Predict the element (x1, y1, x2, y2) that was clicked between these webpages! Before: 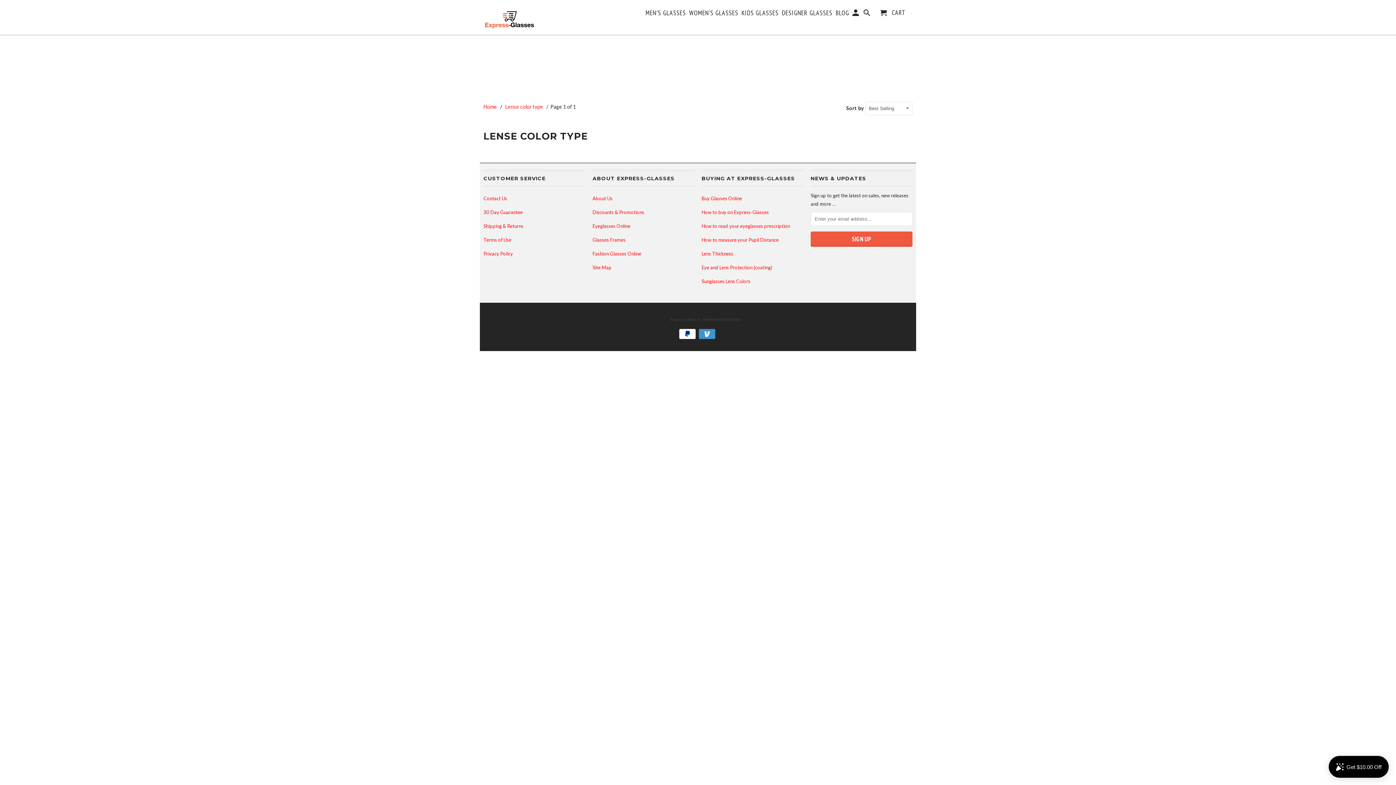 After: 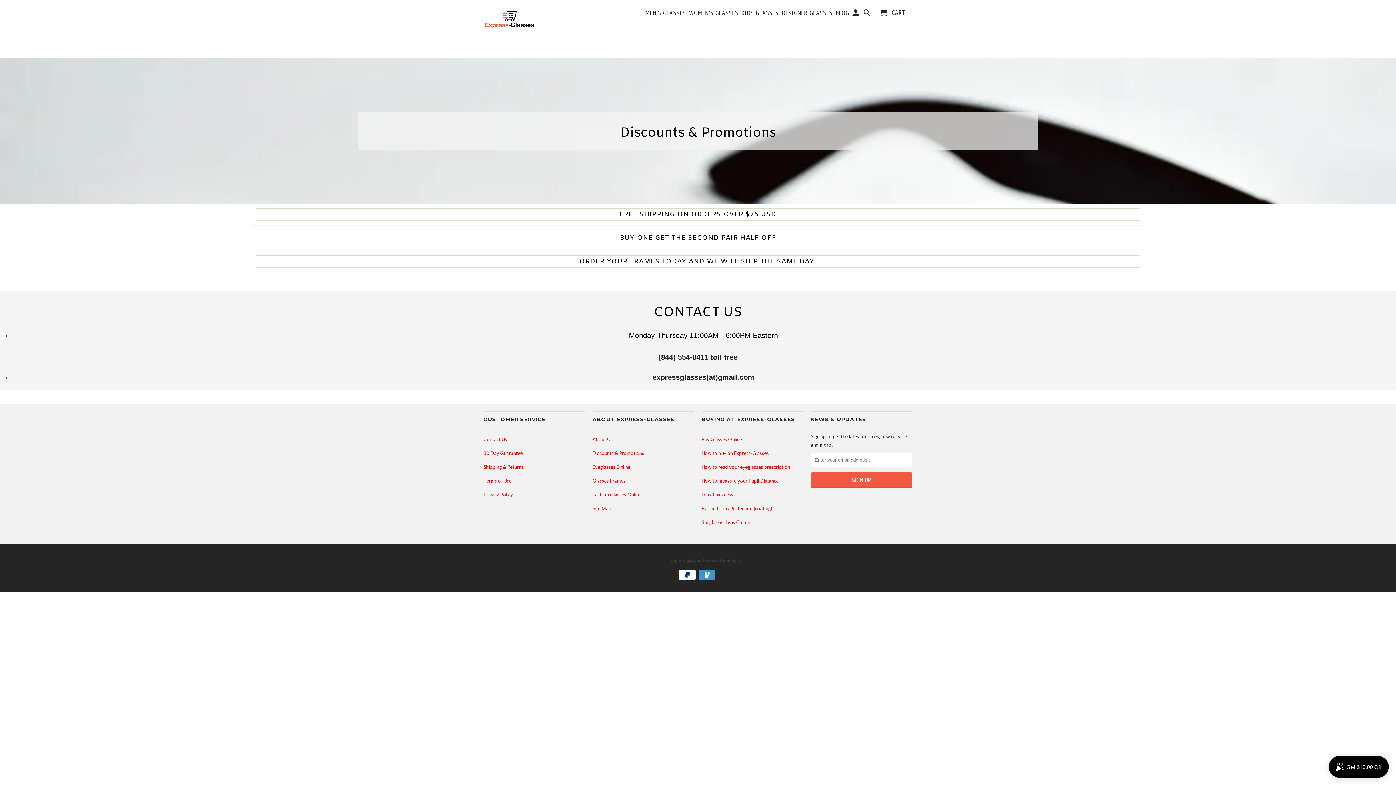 Action: bbox: (592, 209, 644, 215) label: Discounts & Promotions